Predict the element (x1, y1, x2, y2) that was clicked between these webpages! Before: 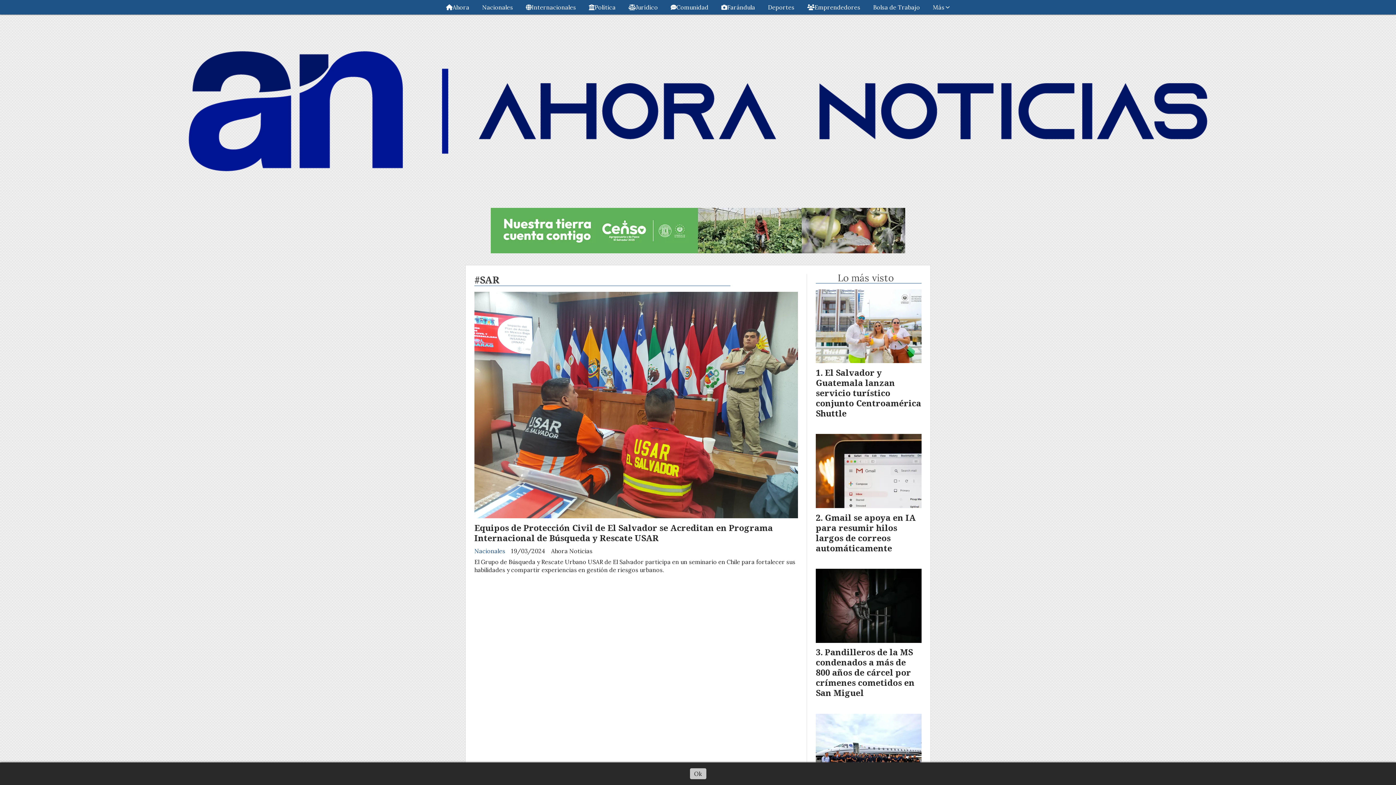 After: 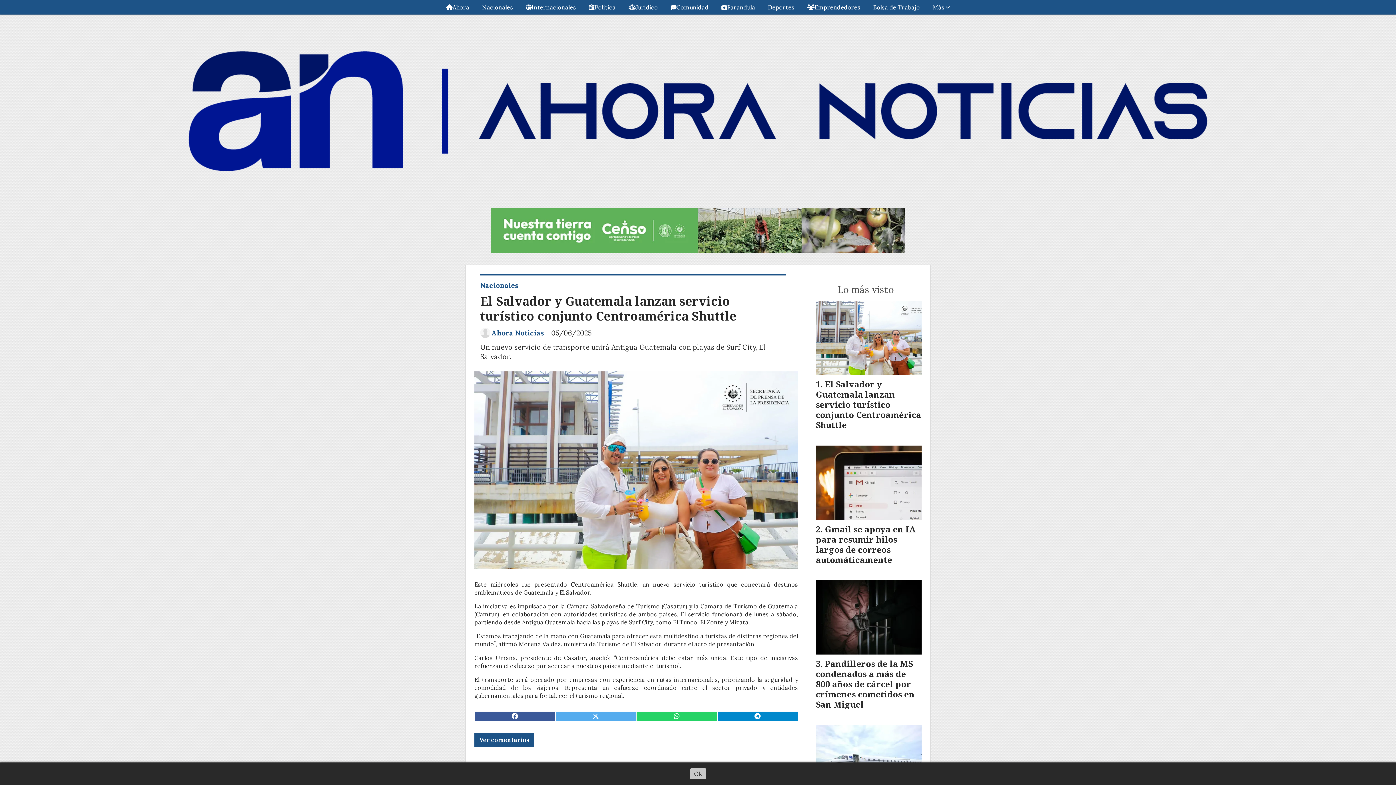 Action: bbox: (816, 289, 921, 363)